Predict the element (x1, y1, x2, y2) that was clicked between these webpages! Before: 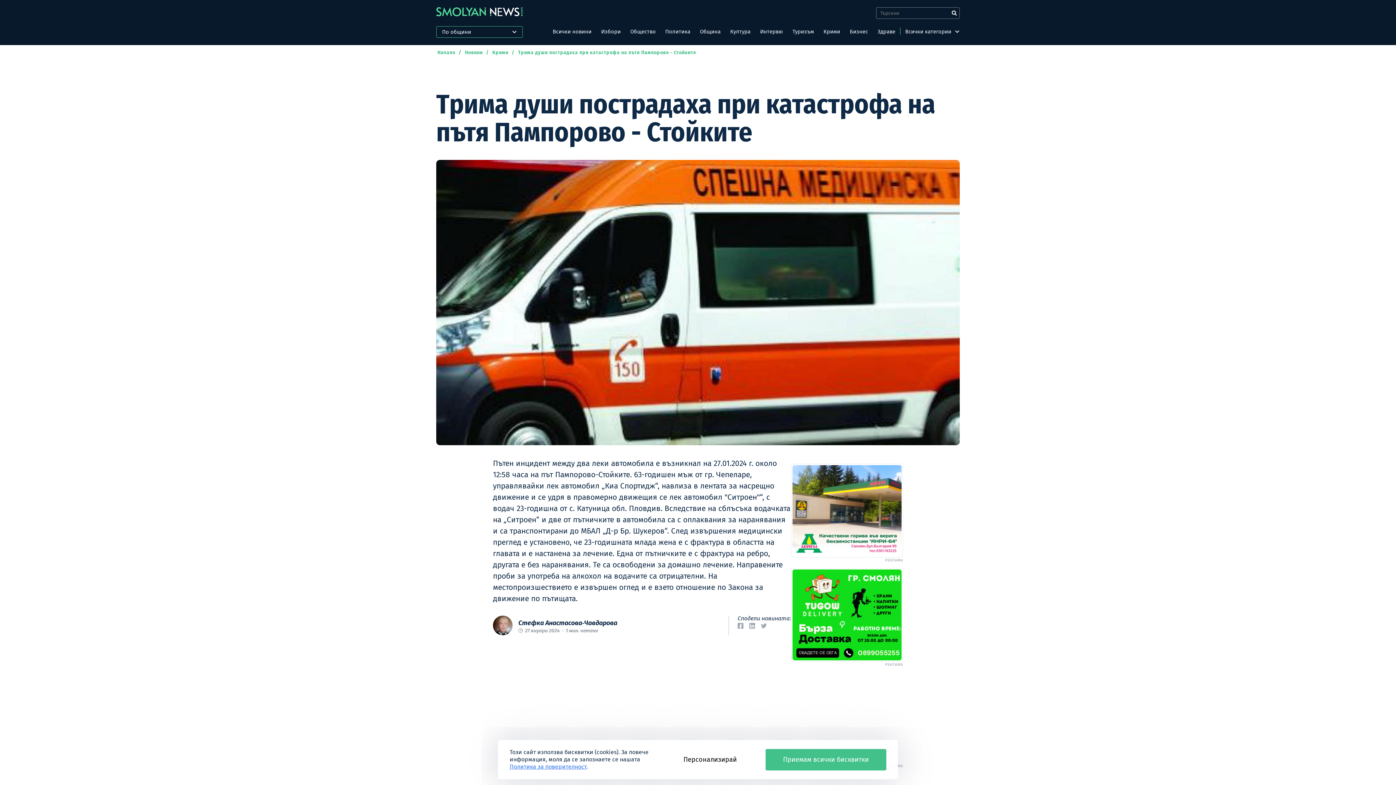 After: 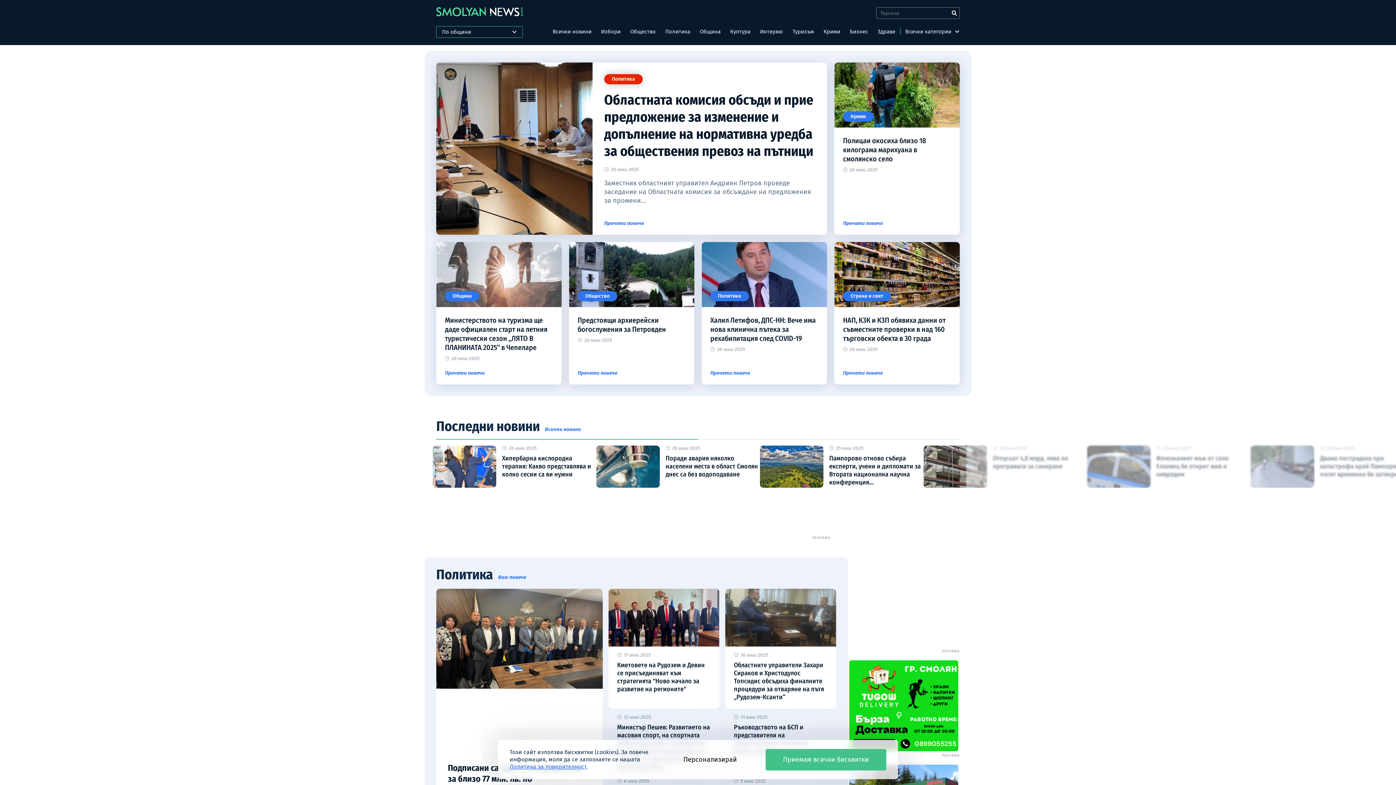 Action: bbox: (436, 10, 522, 17)